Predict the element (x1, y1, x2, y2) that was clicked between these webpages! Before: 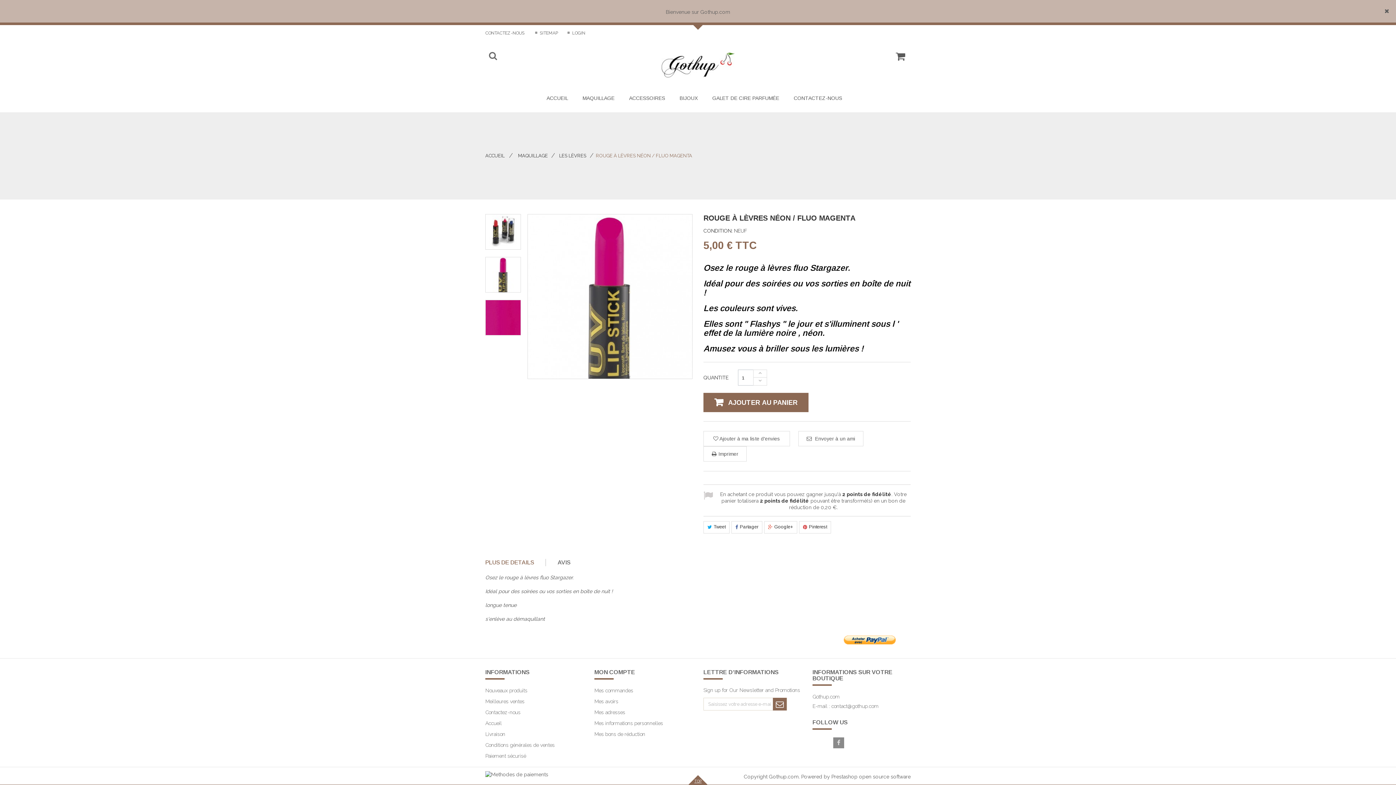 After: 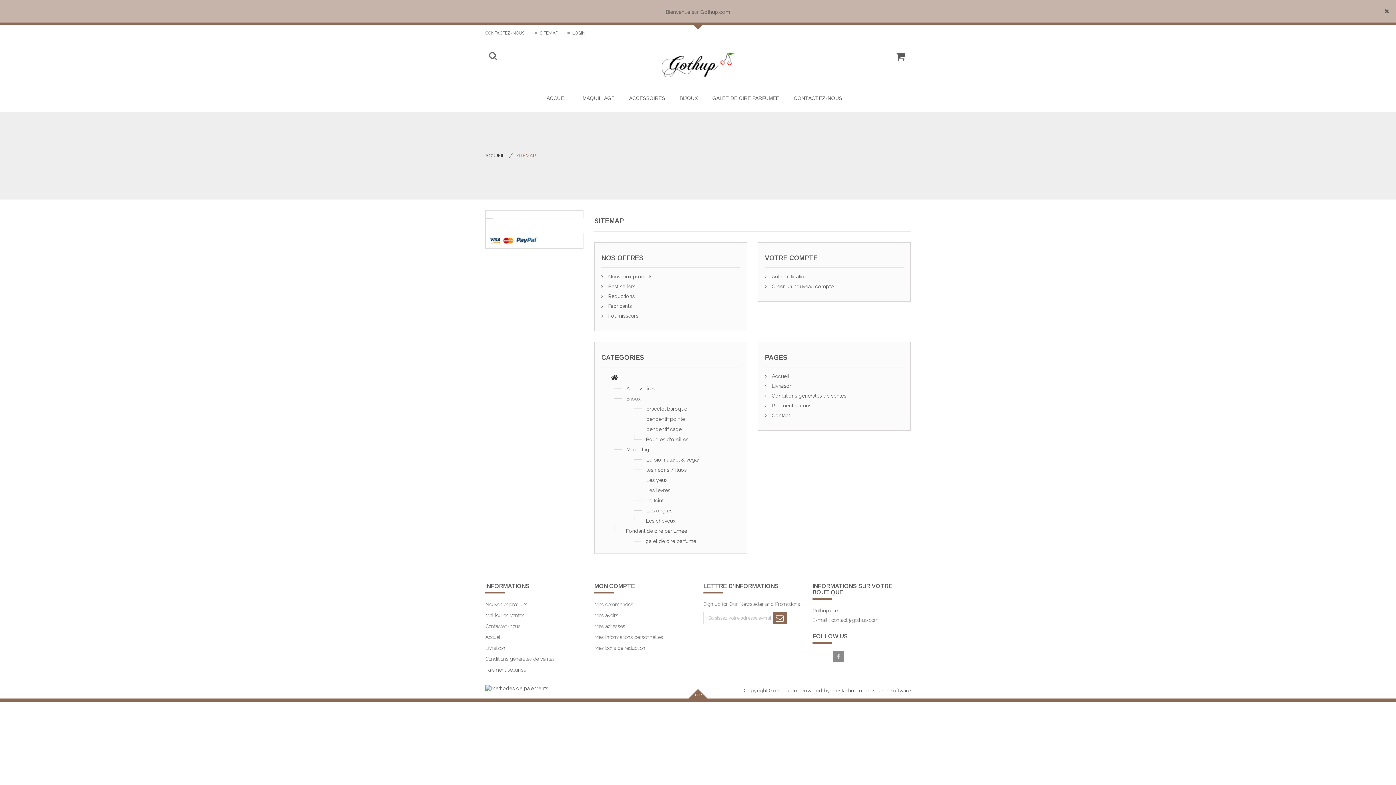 Action: label:  SITEMAP bbox: (530, 25, 562, 41)